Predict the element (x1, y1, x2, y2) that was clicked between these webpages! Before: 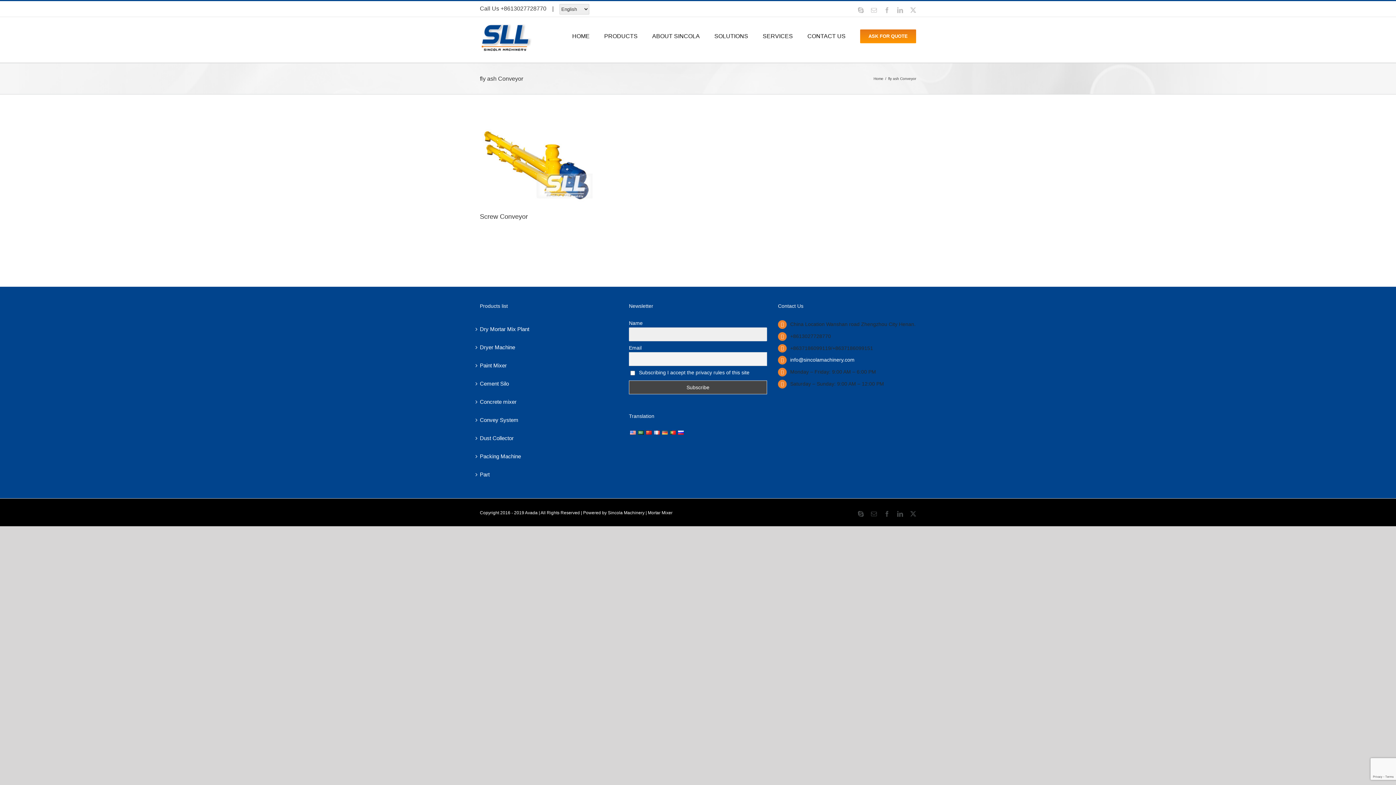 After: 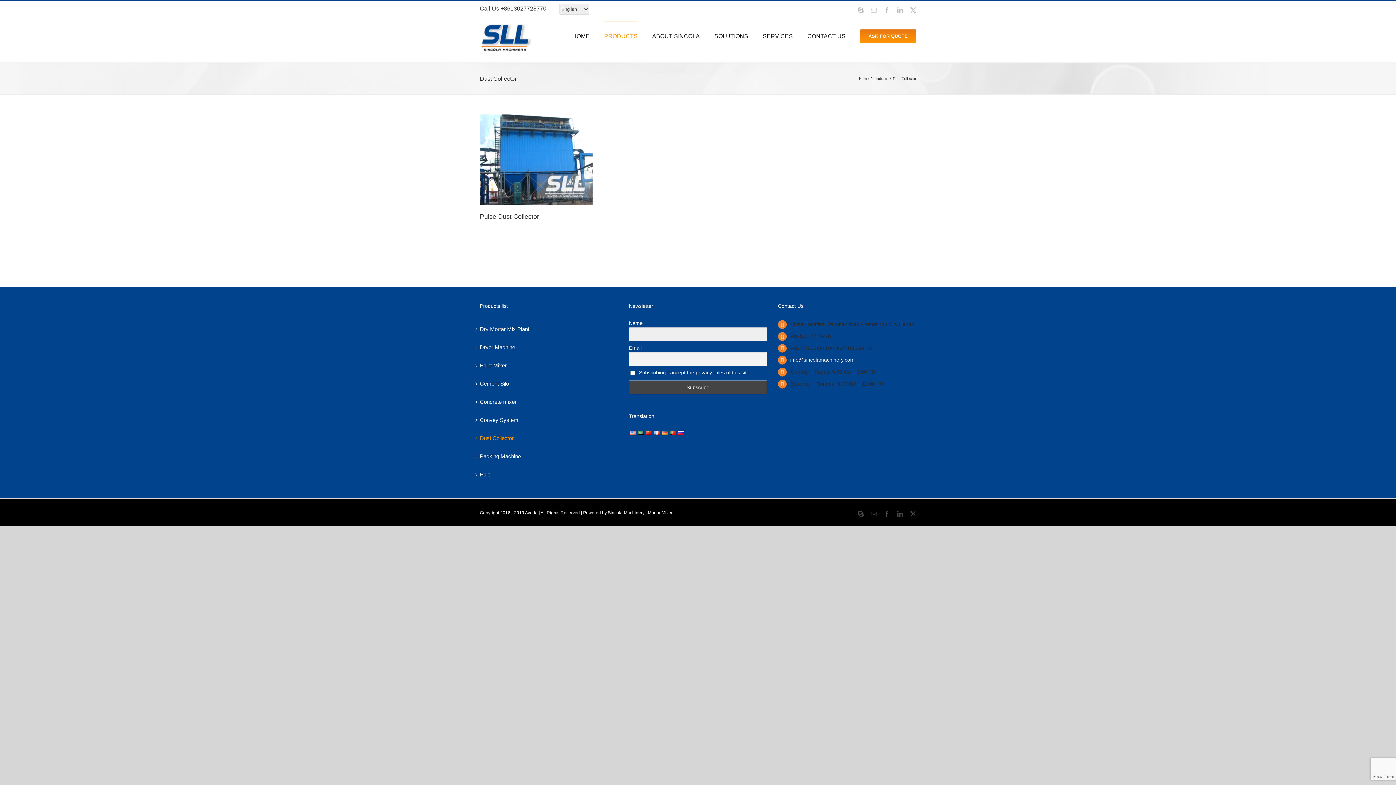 Action: bbox: (480, 433, 618, 444) label: Dust Collector